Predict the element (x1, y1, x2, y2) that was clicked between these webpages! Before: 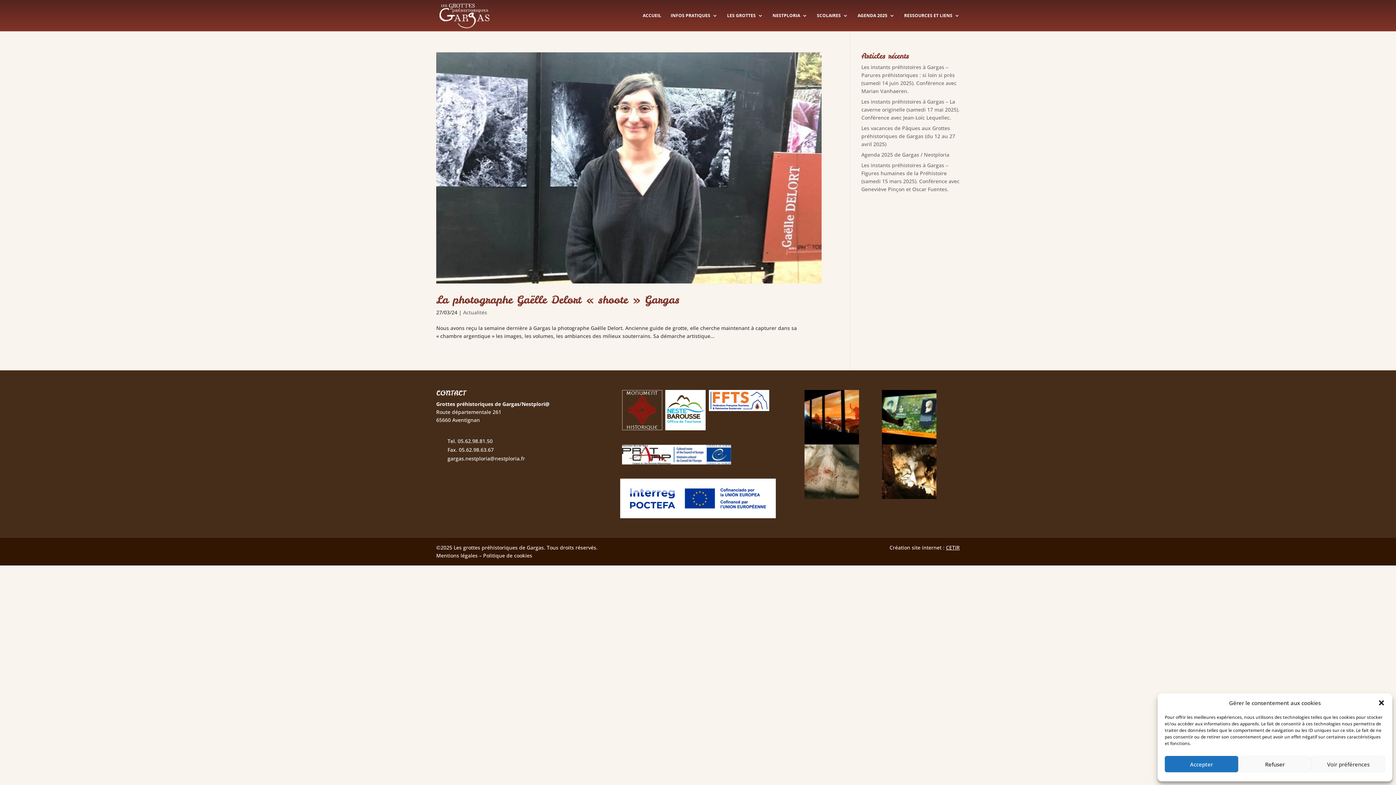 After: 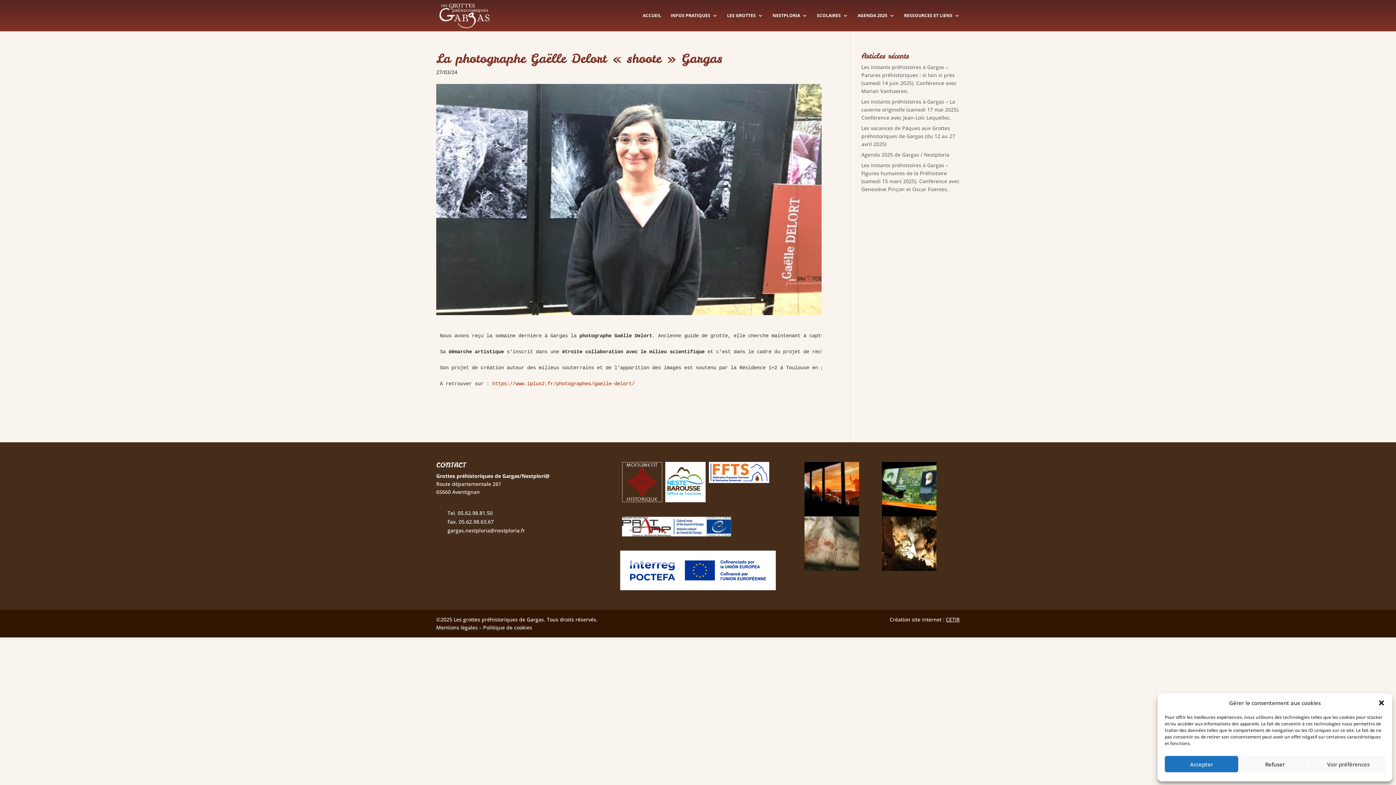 Action: label: La photographe Gaëlle Delort « shoote » Gargas bbox: (436, 292, 679, 306)